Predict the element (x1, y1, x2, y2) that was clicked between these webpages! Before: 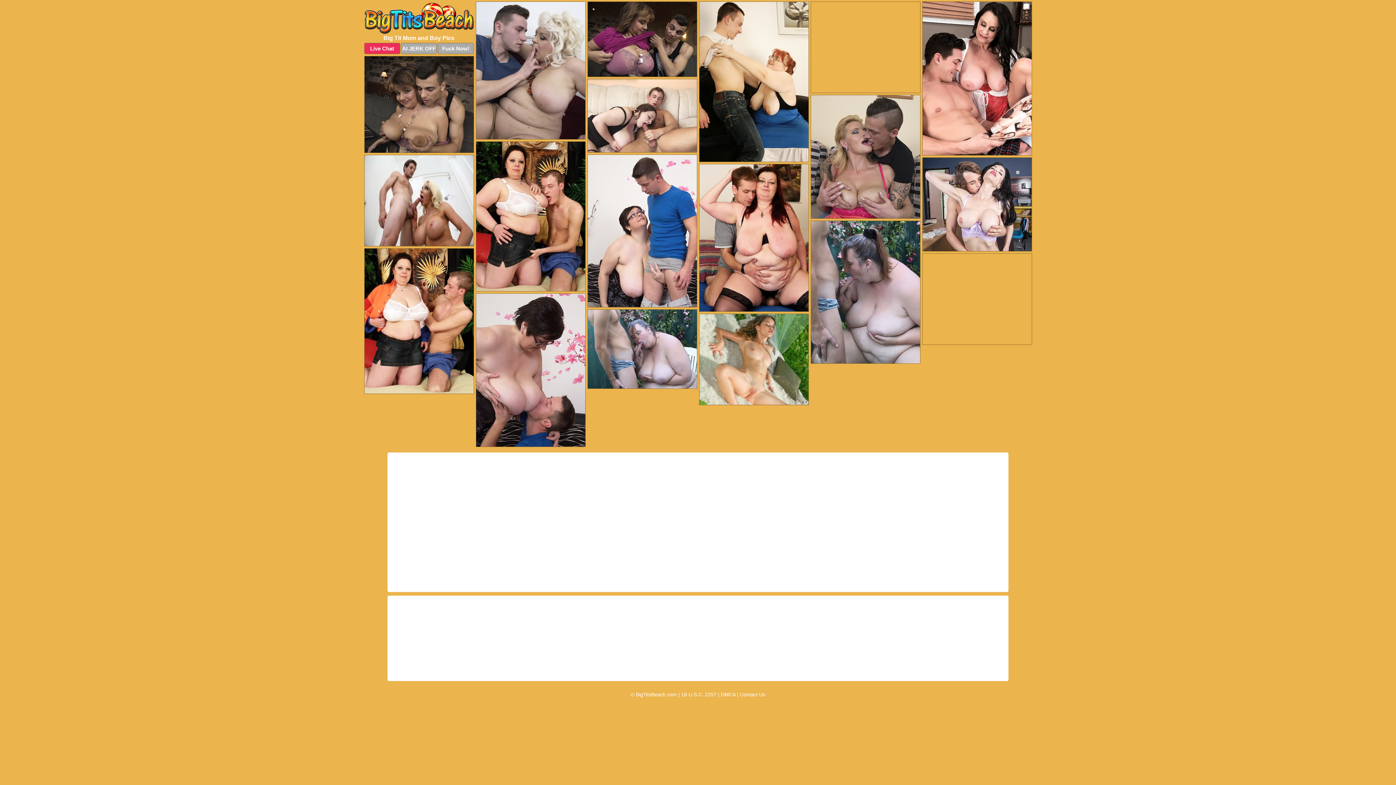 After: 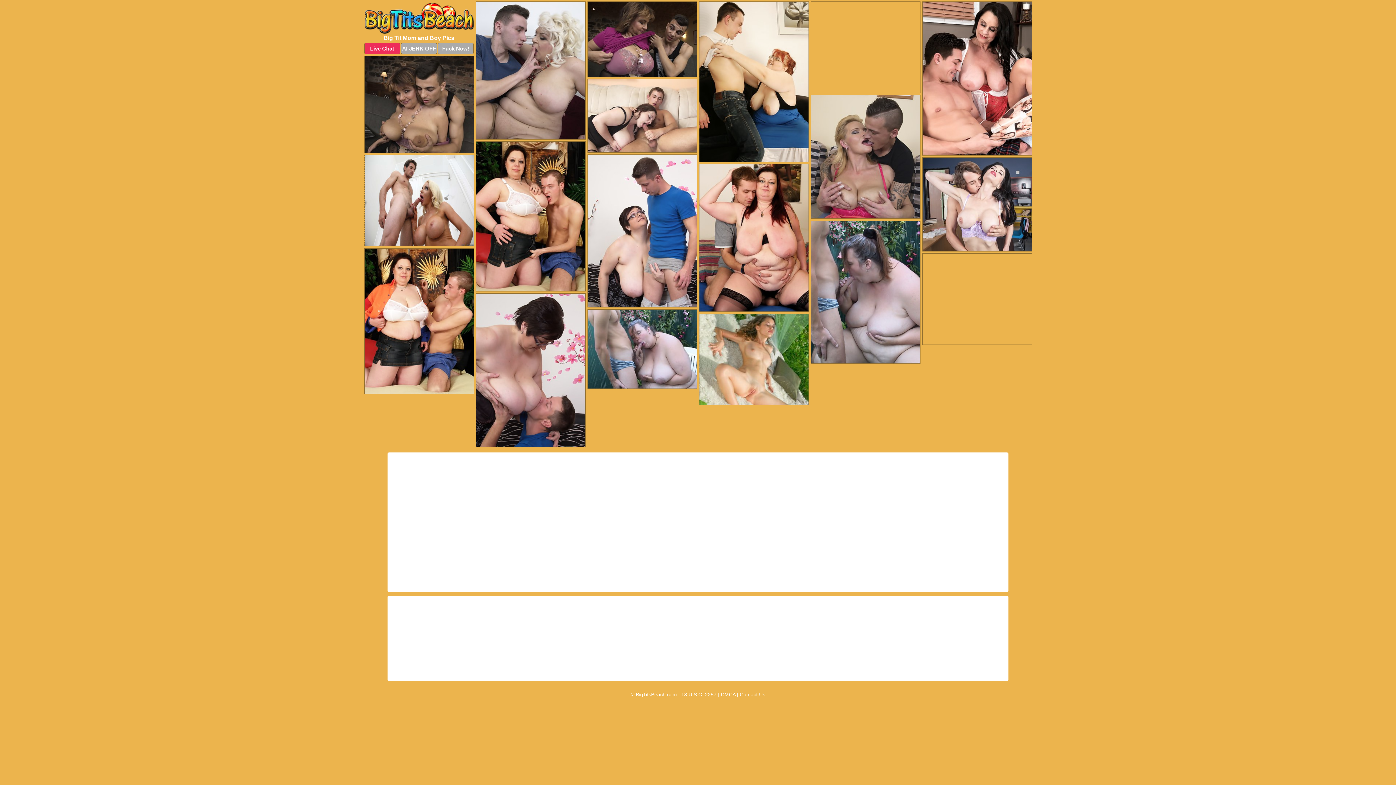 Action: bbox: (364, 155, 473, 251) label: Porn Photos